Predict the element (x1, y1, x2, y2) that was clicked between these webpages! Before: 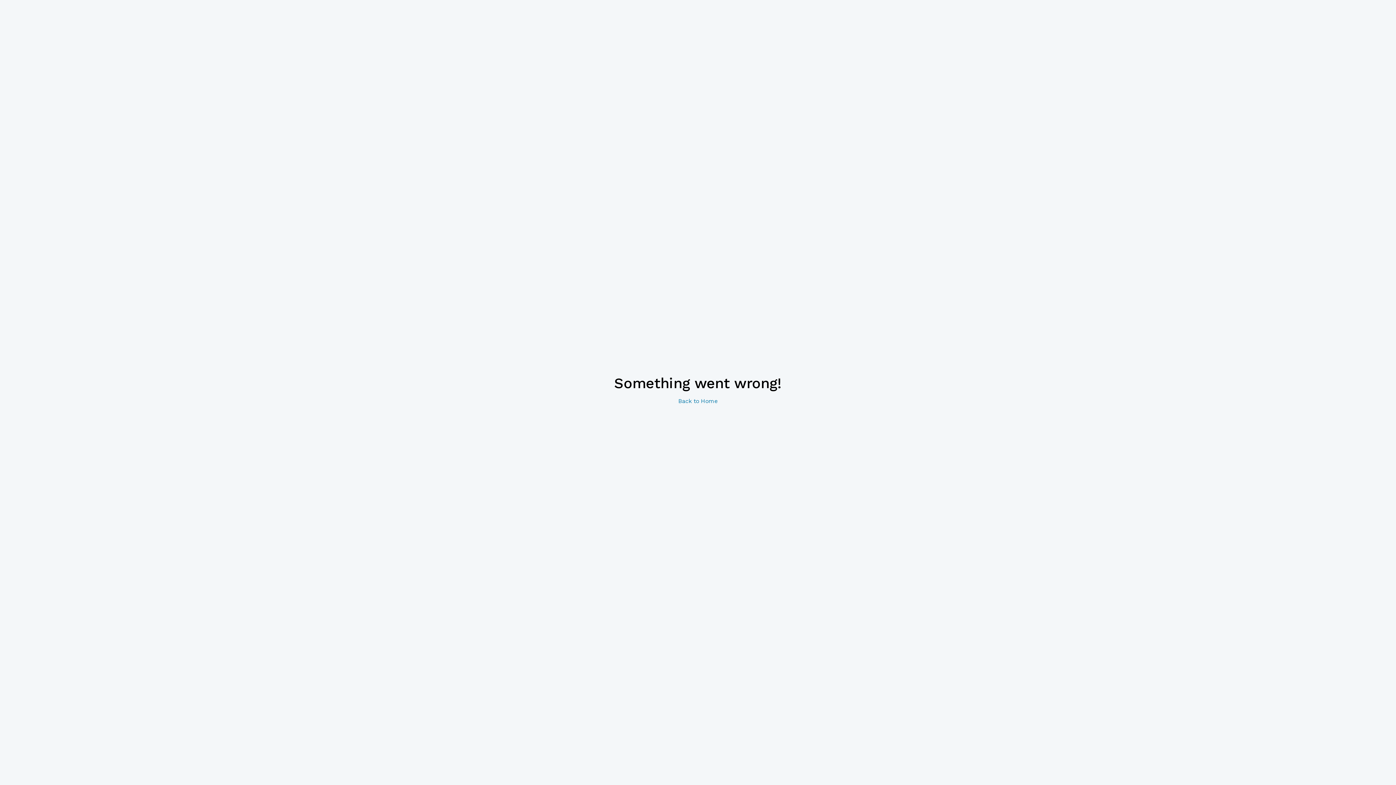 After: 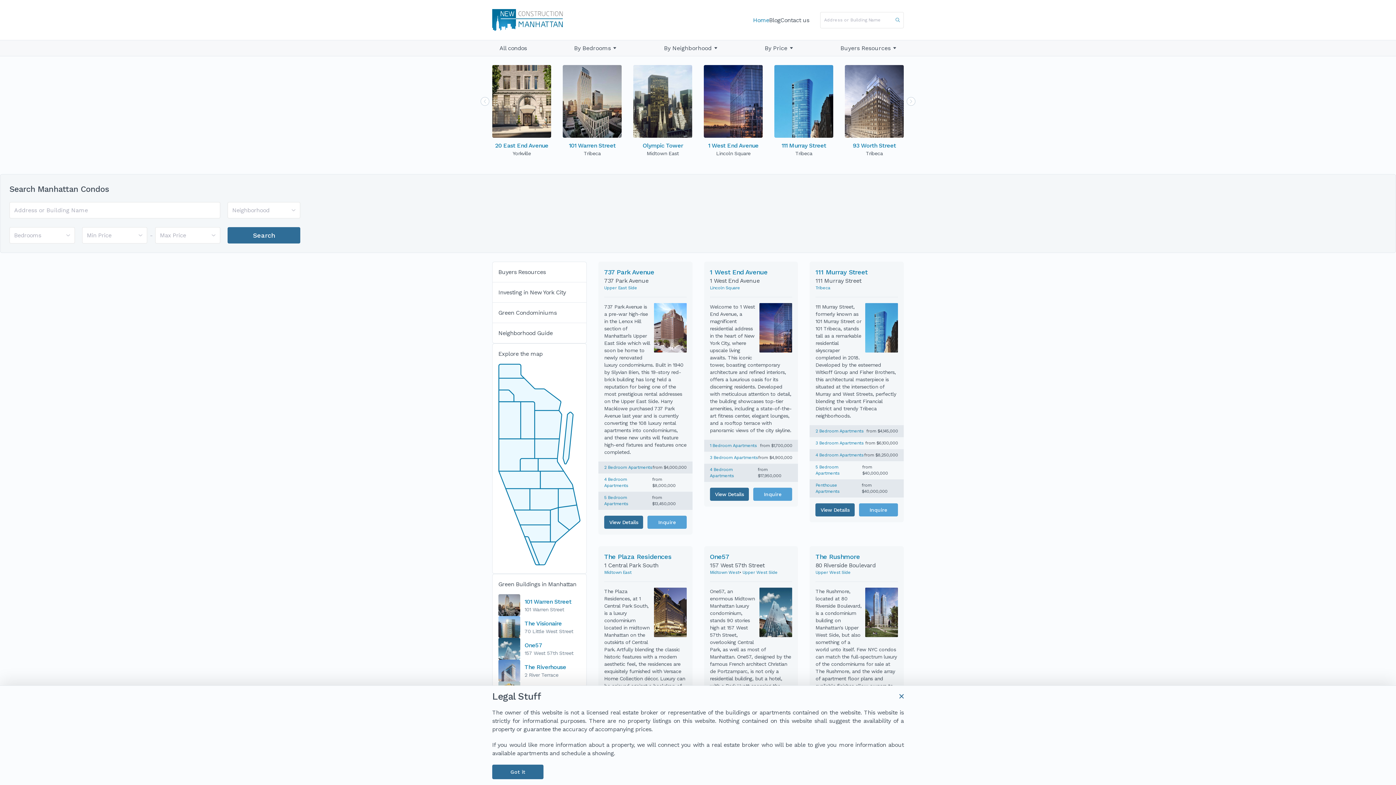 Action: label: Back to Home bbox: (678, 397, 717, 404)